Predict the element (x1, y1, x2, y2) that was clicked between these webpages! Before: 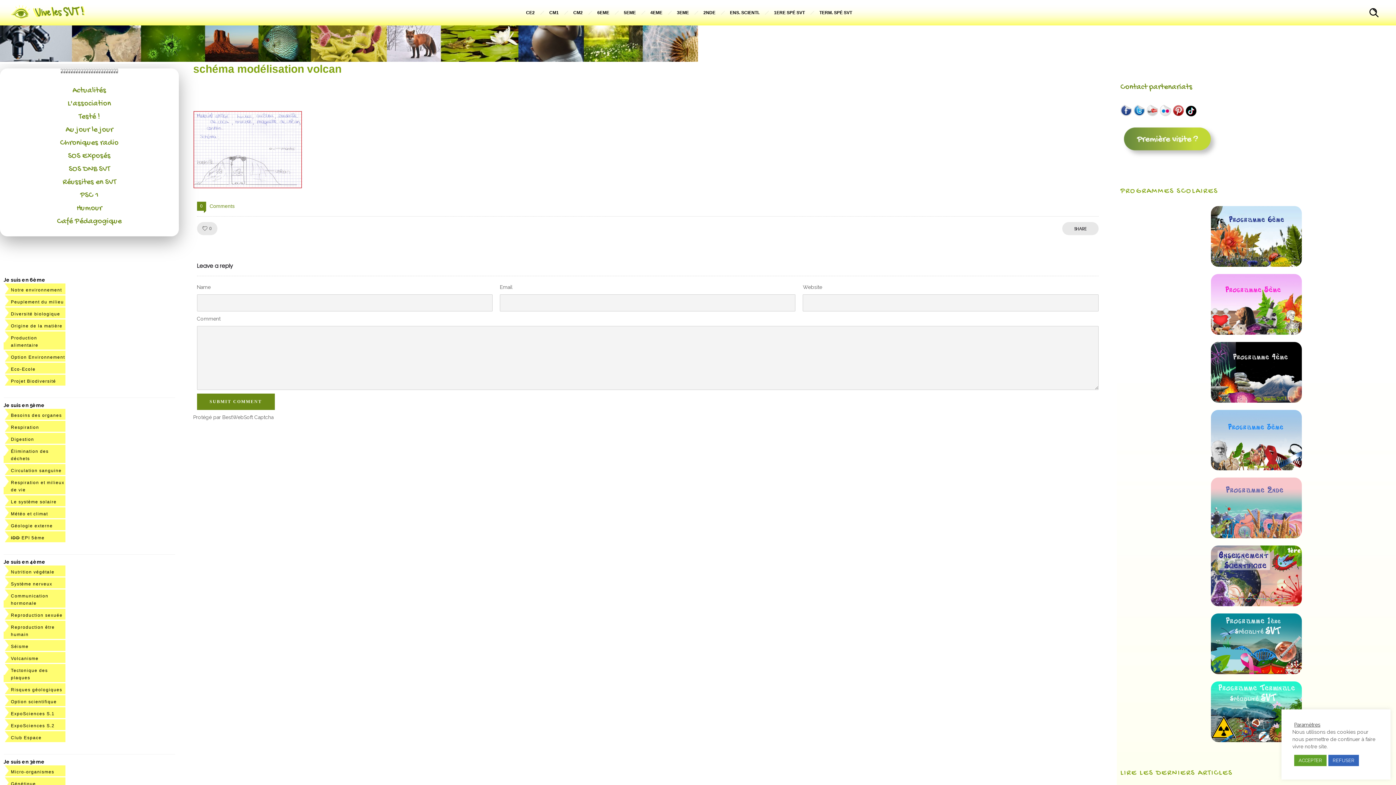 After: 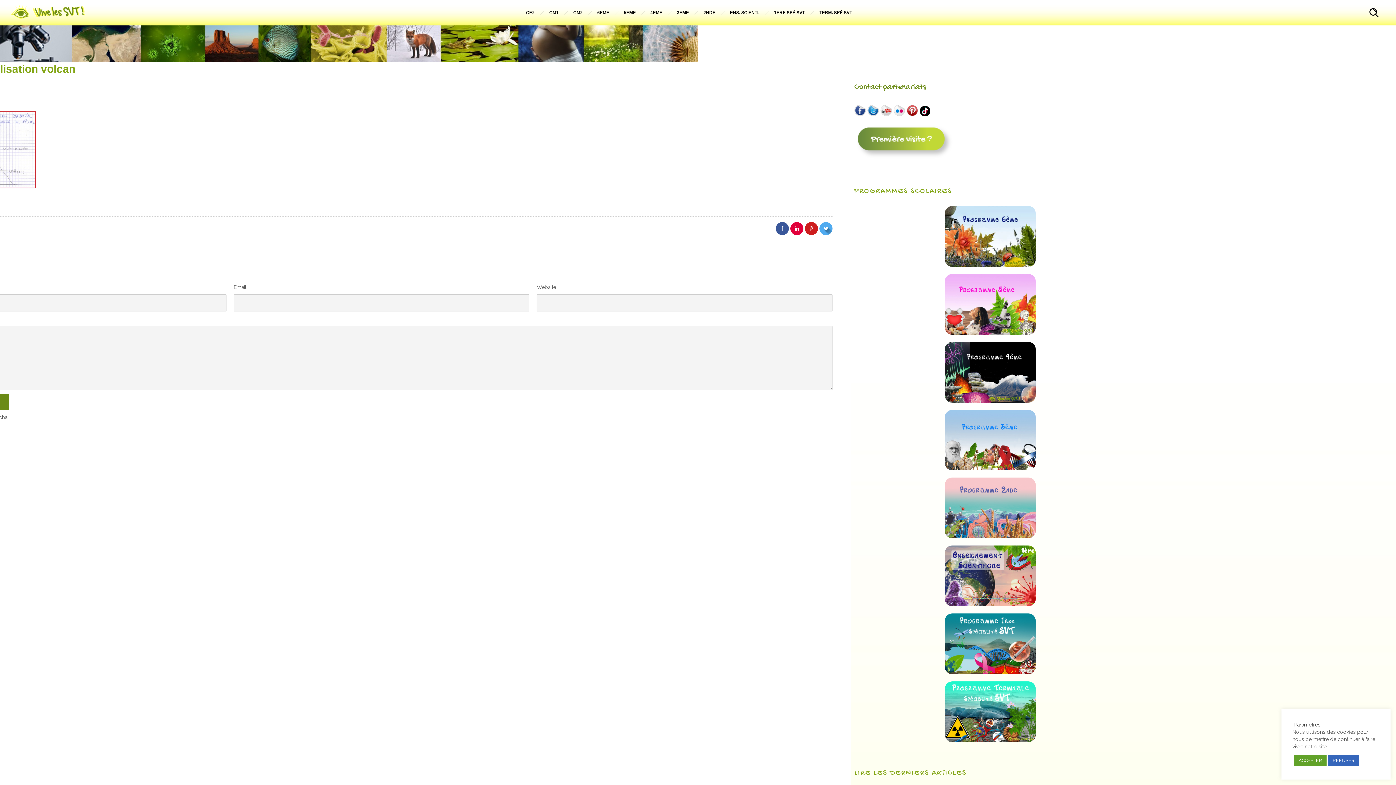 Action: bbox: (1085, 222, 1098, 235)